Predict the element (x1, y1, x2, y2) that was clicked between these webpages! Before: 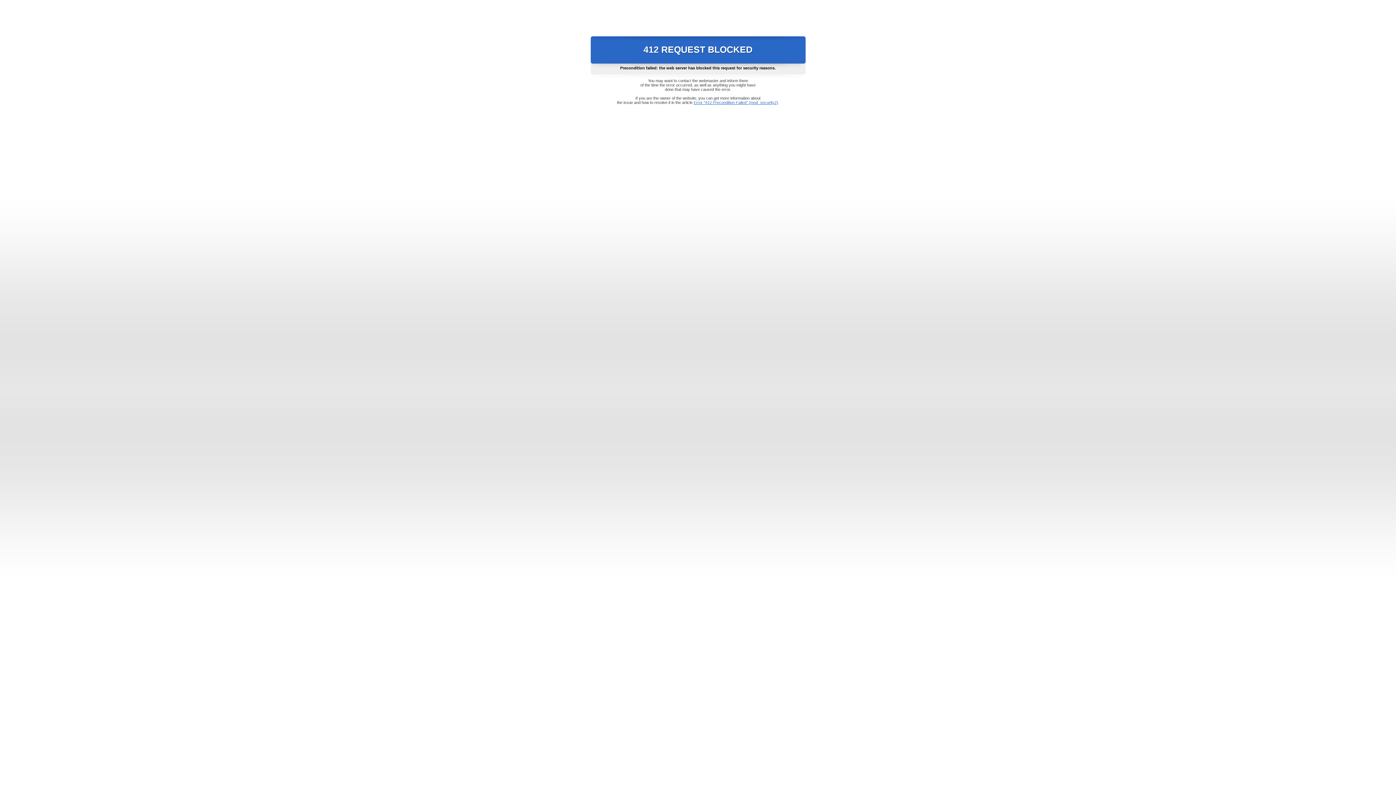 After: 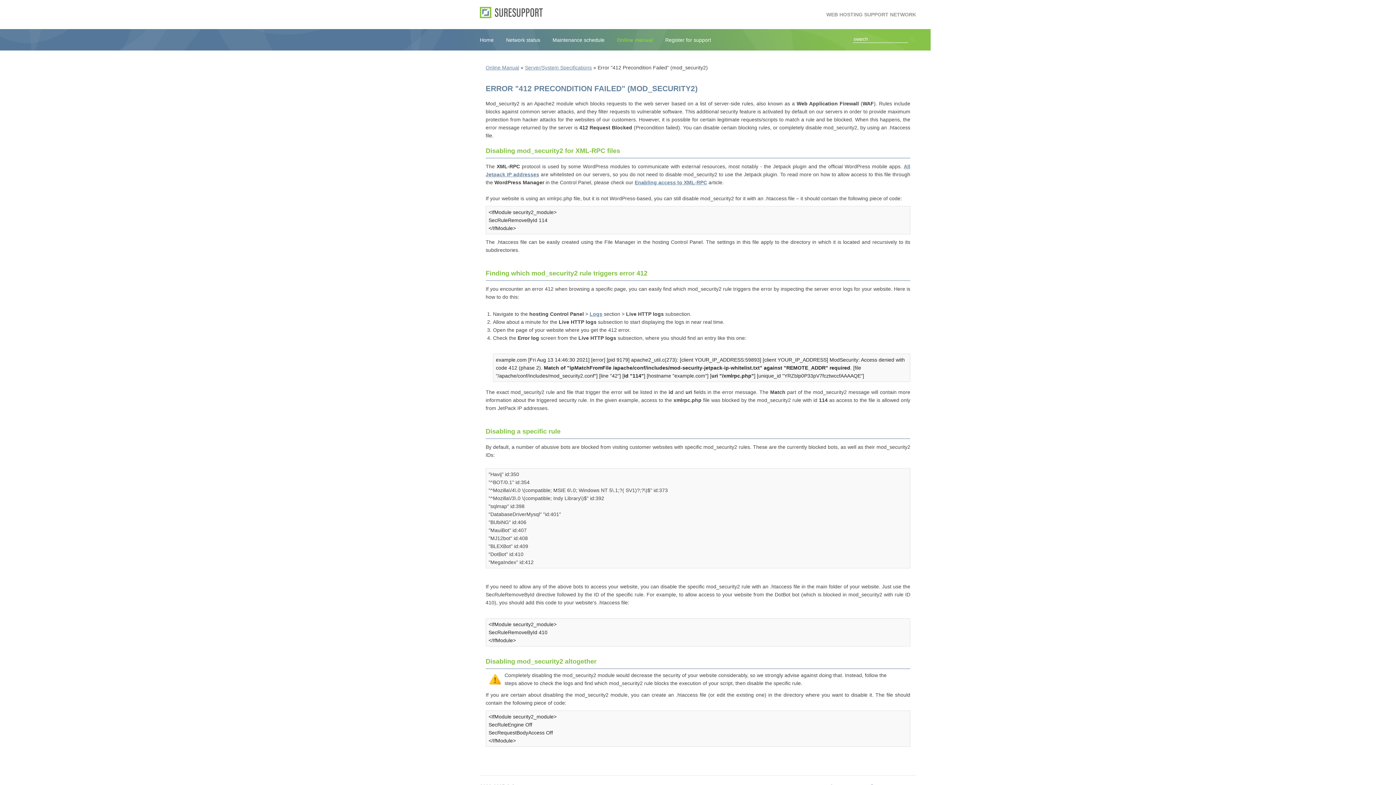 Action: label: Error "412 Precondition Failed" (mod_security2) bbox: (693, 100, 778, 104)